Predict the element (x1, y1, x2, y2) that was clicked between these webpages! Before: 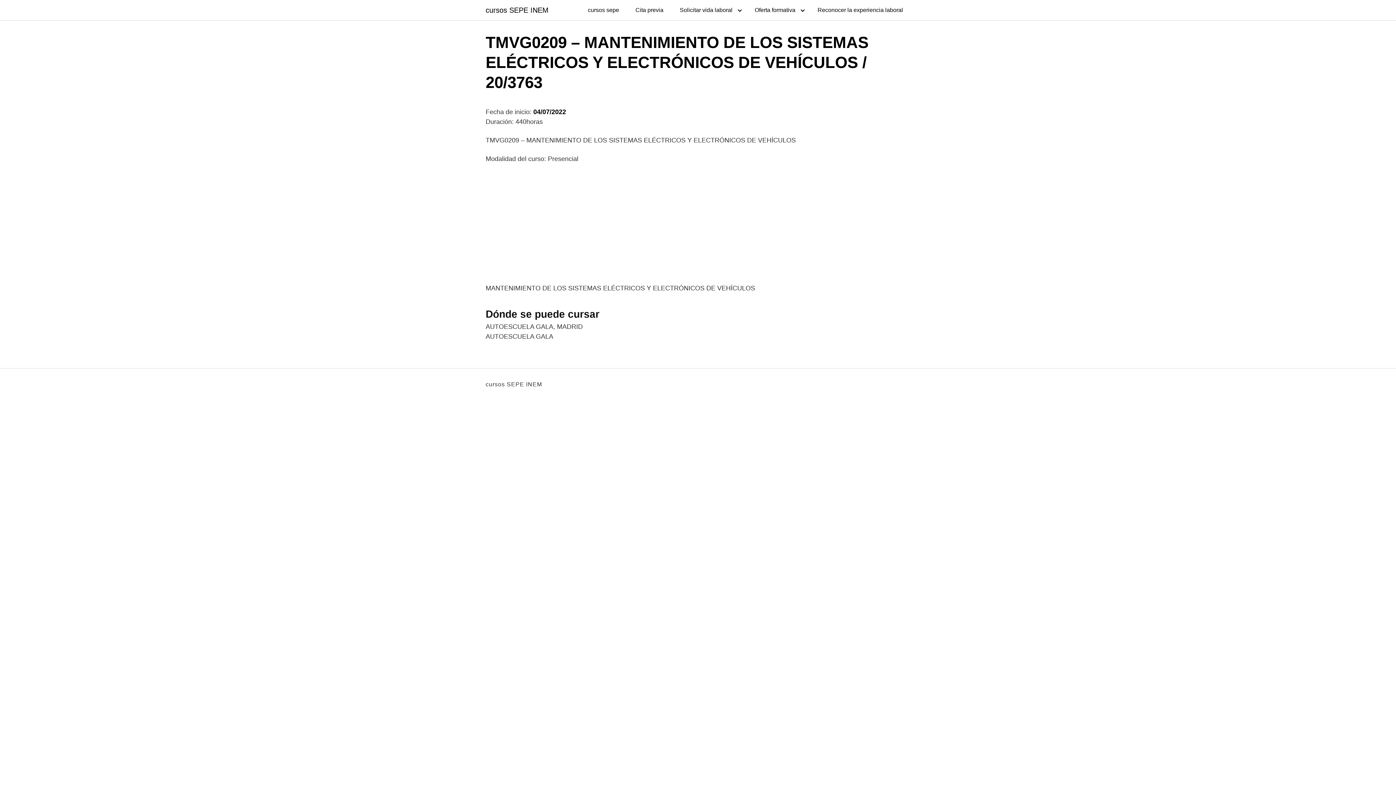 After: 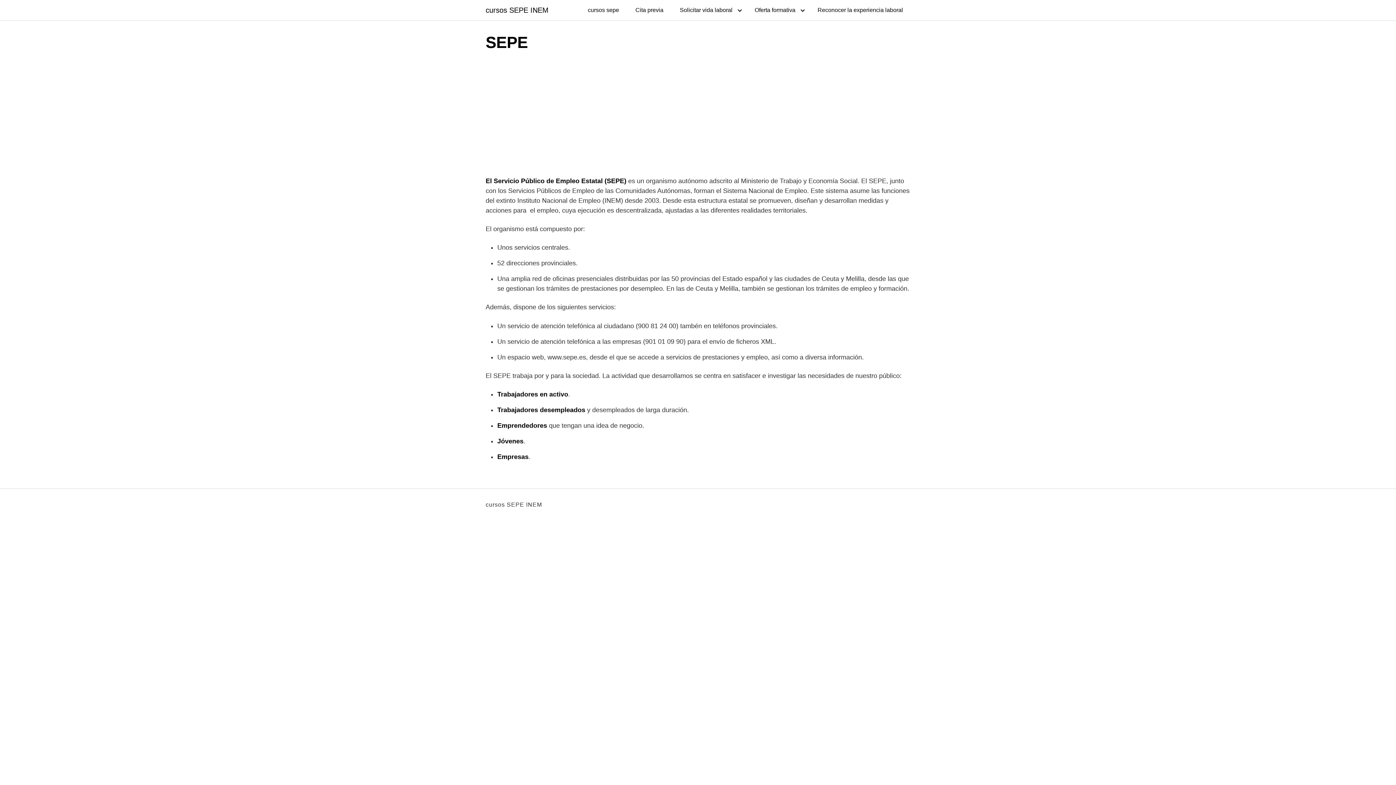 Action: label: cursos SEPE INEM bbox: (485, 6, 548, 13)